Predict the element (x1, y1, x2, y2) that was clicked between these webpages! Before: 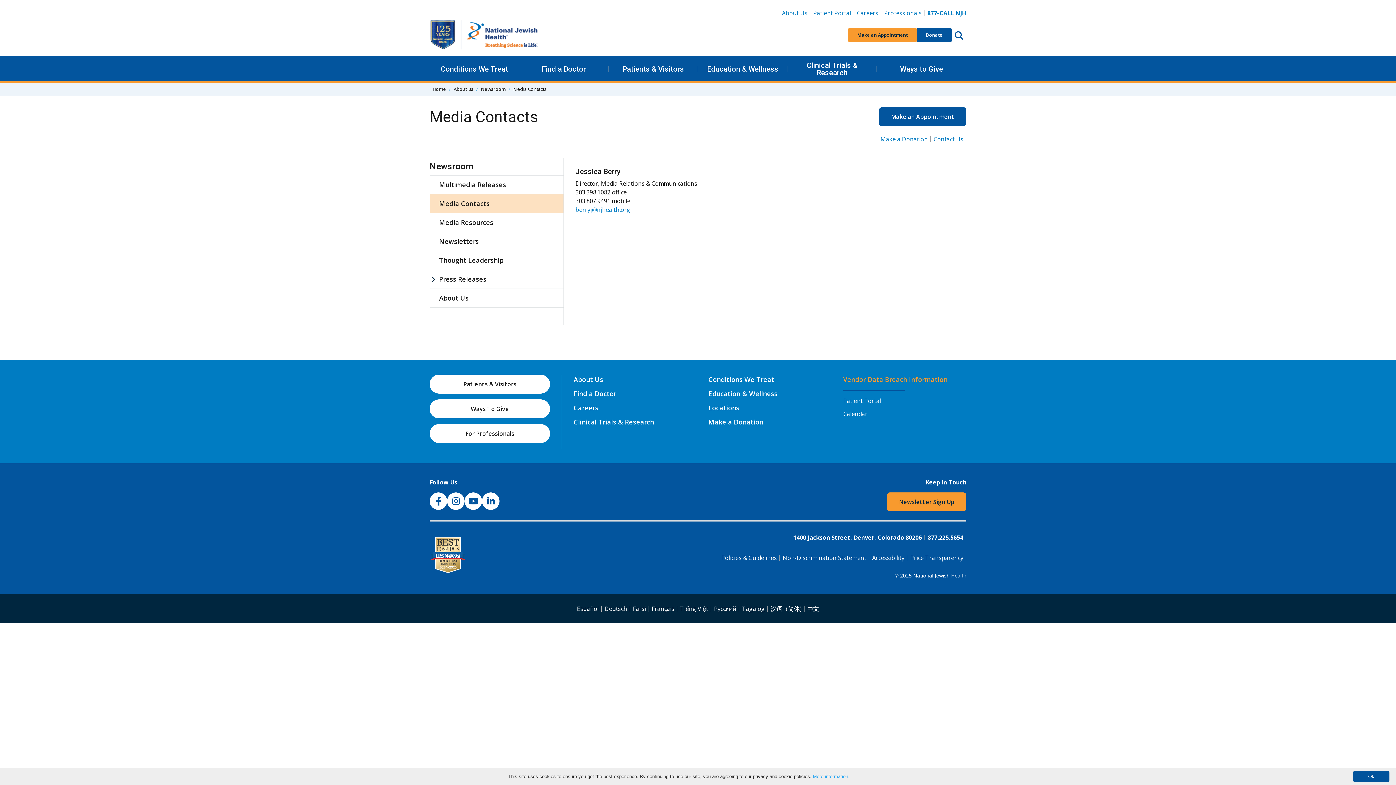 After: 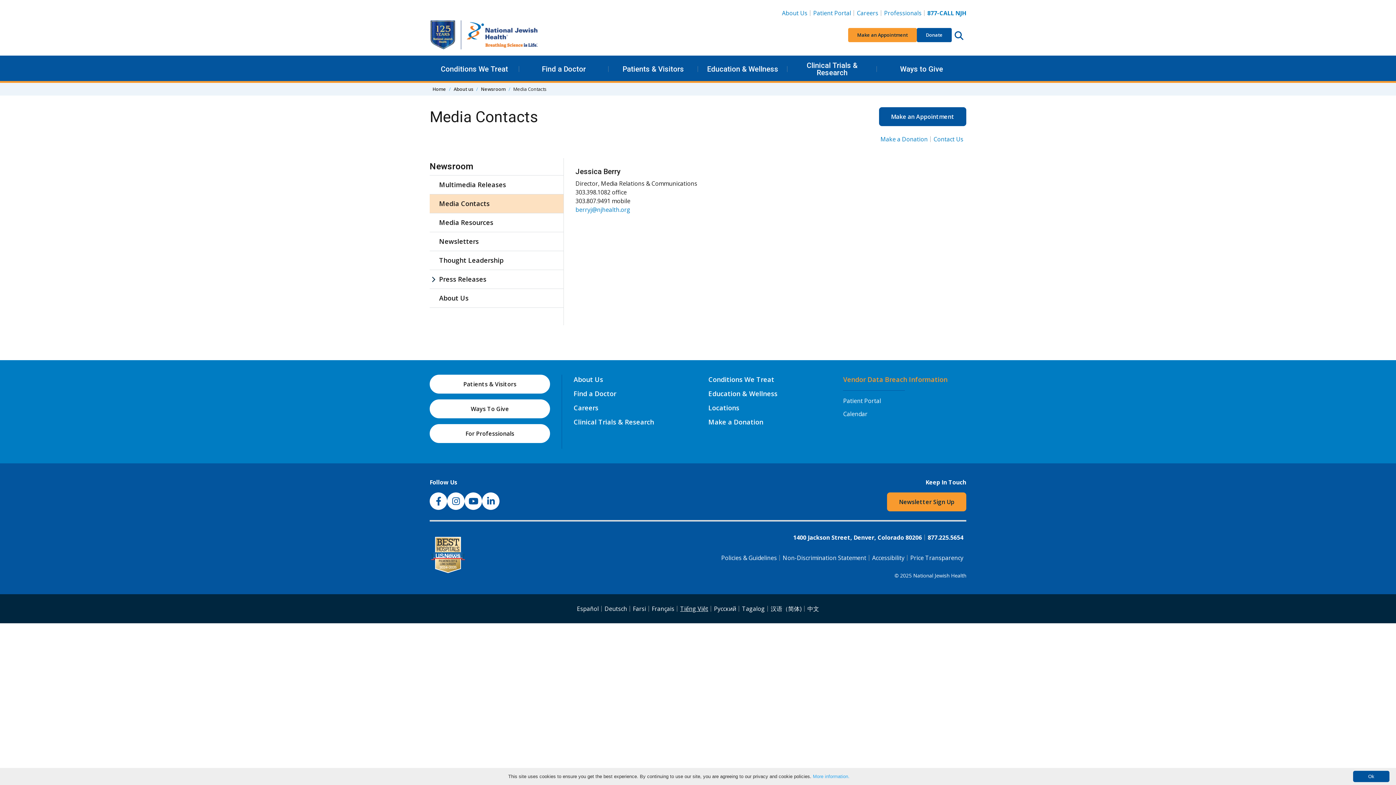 Action: label: Tiếng Việt bbox: (680, 605, 708, 613)